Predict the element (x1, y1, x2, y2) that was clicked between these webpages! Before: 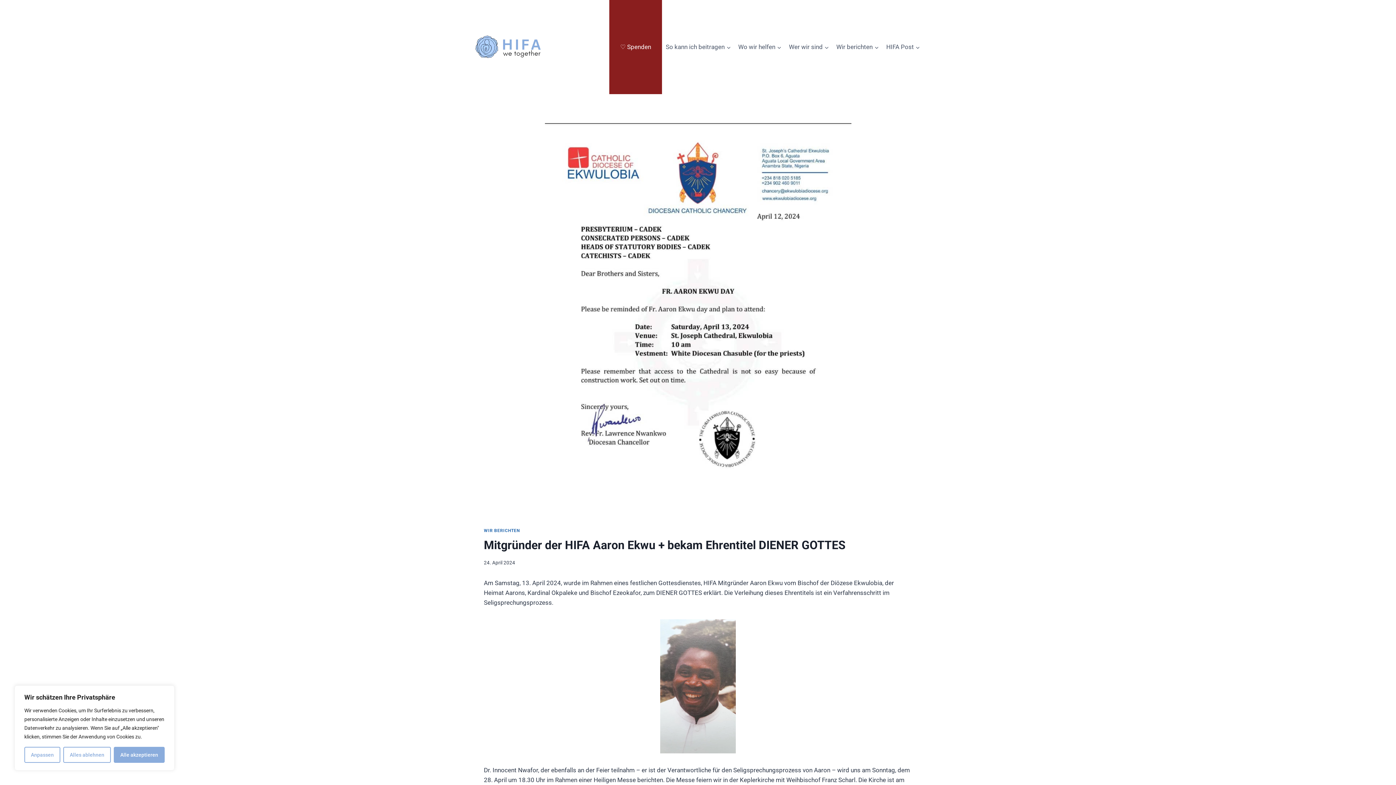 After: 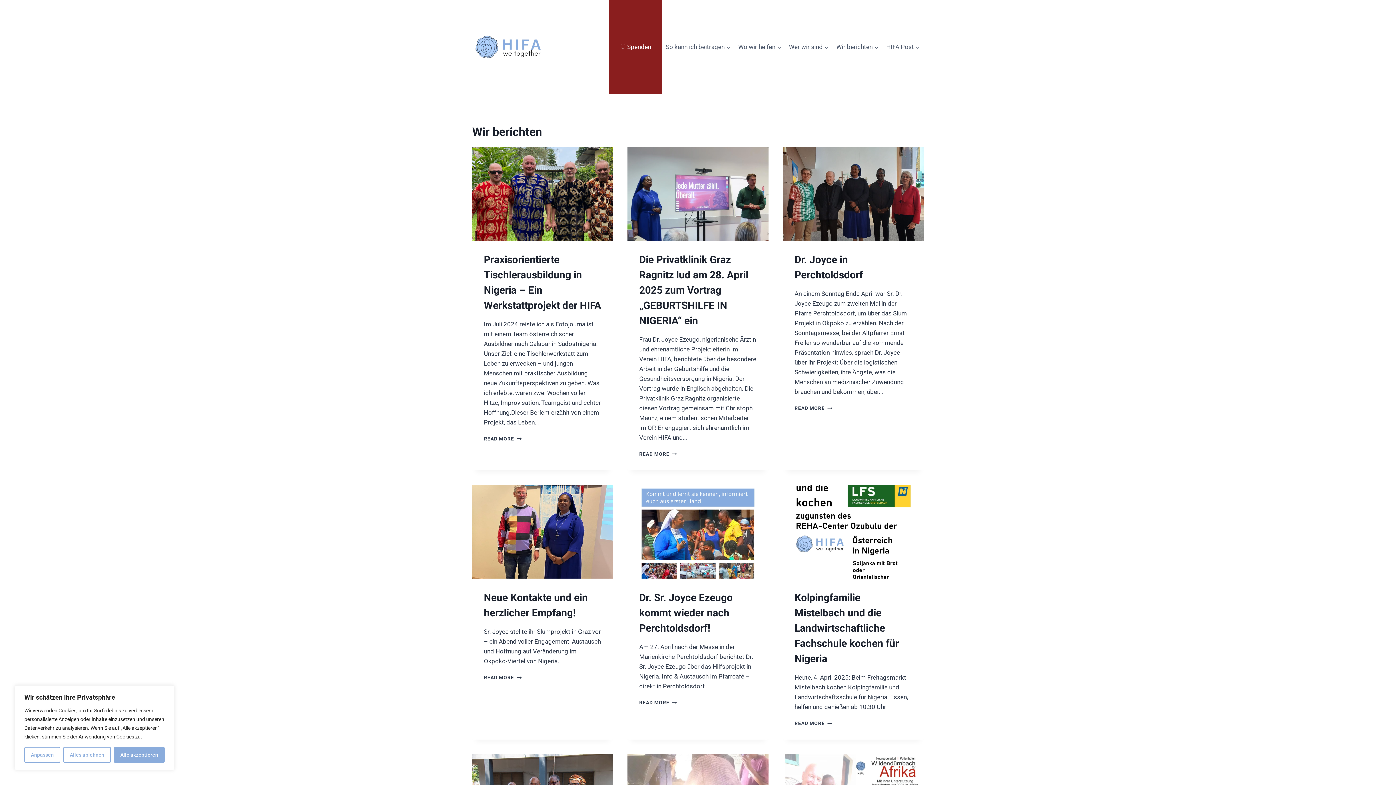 Action: label: WIR BERICHTEN bbox: (484, 528, 519, 533)